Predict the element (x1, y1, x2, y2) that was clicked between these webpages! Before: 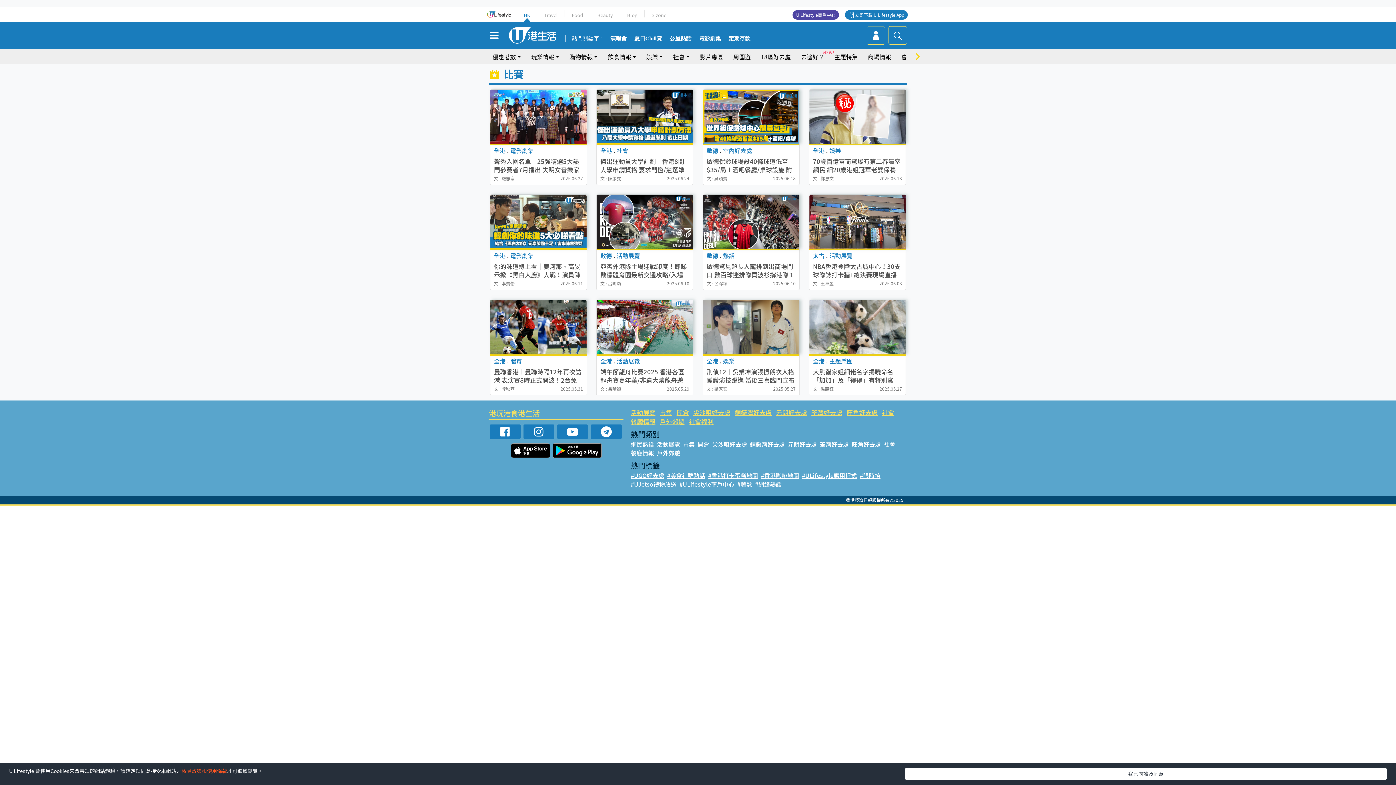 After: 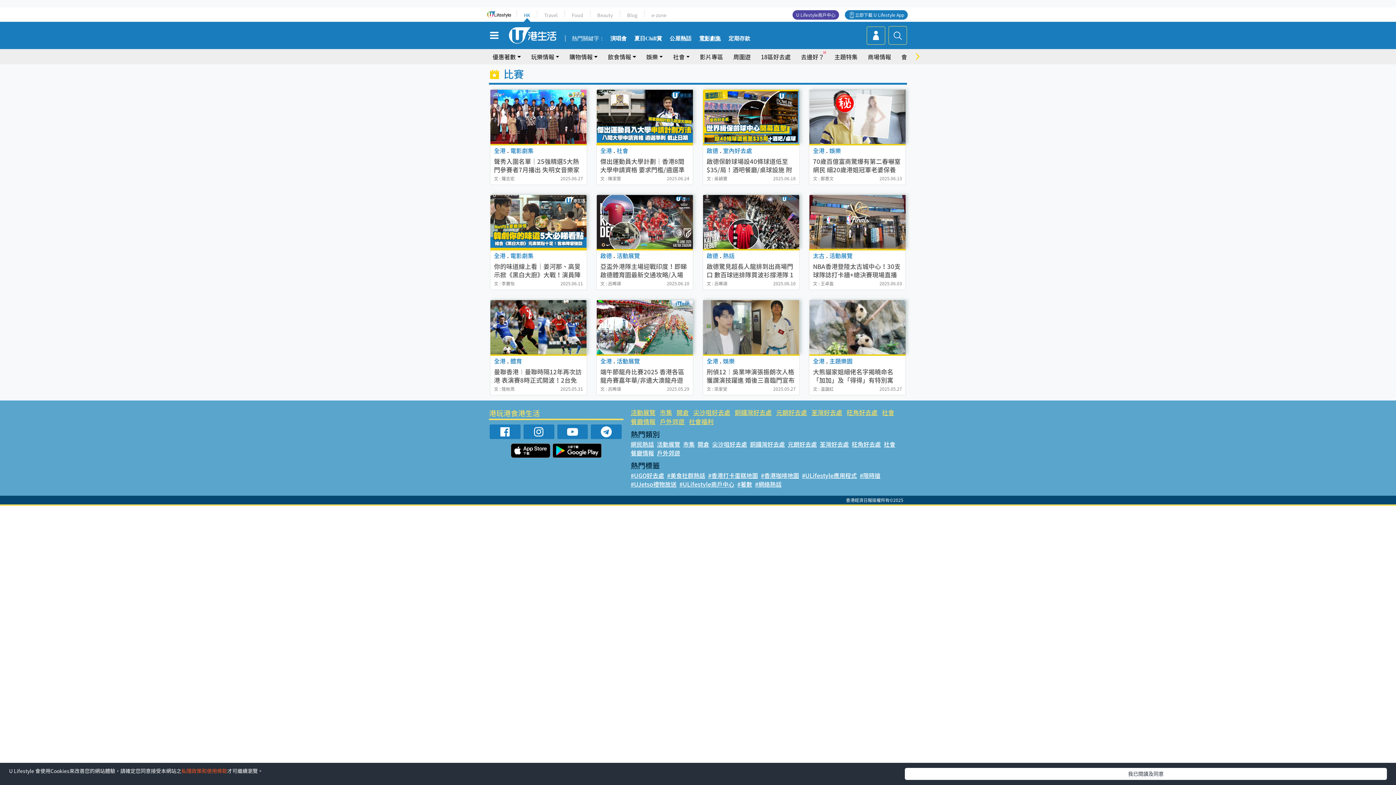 Action: bbox: (699, 35, 721, 41) label: 電影劇集